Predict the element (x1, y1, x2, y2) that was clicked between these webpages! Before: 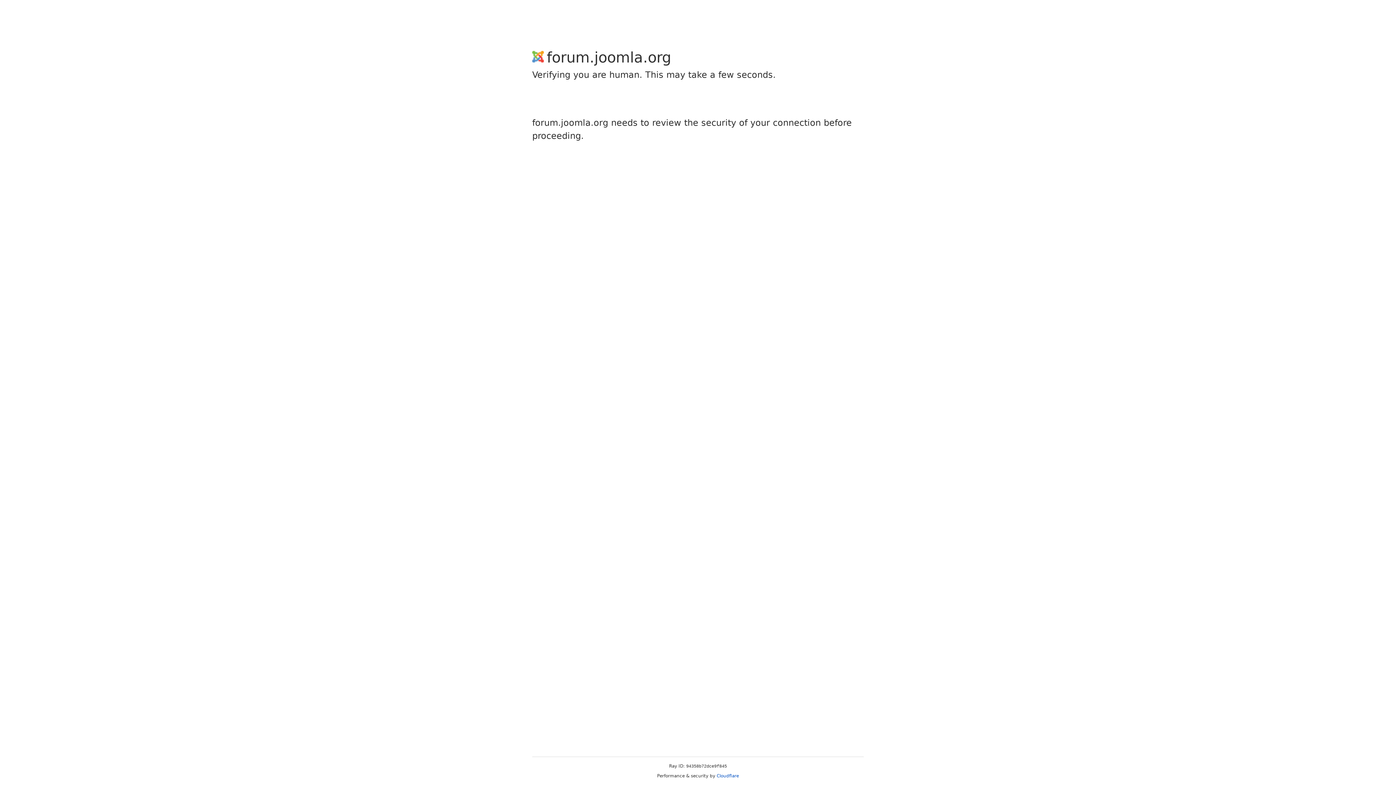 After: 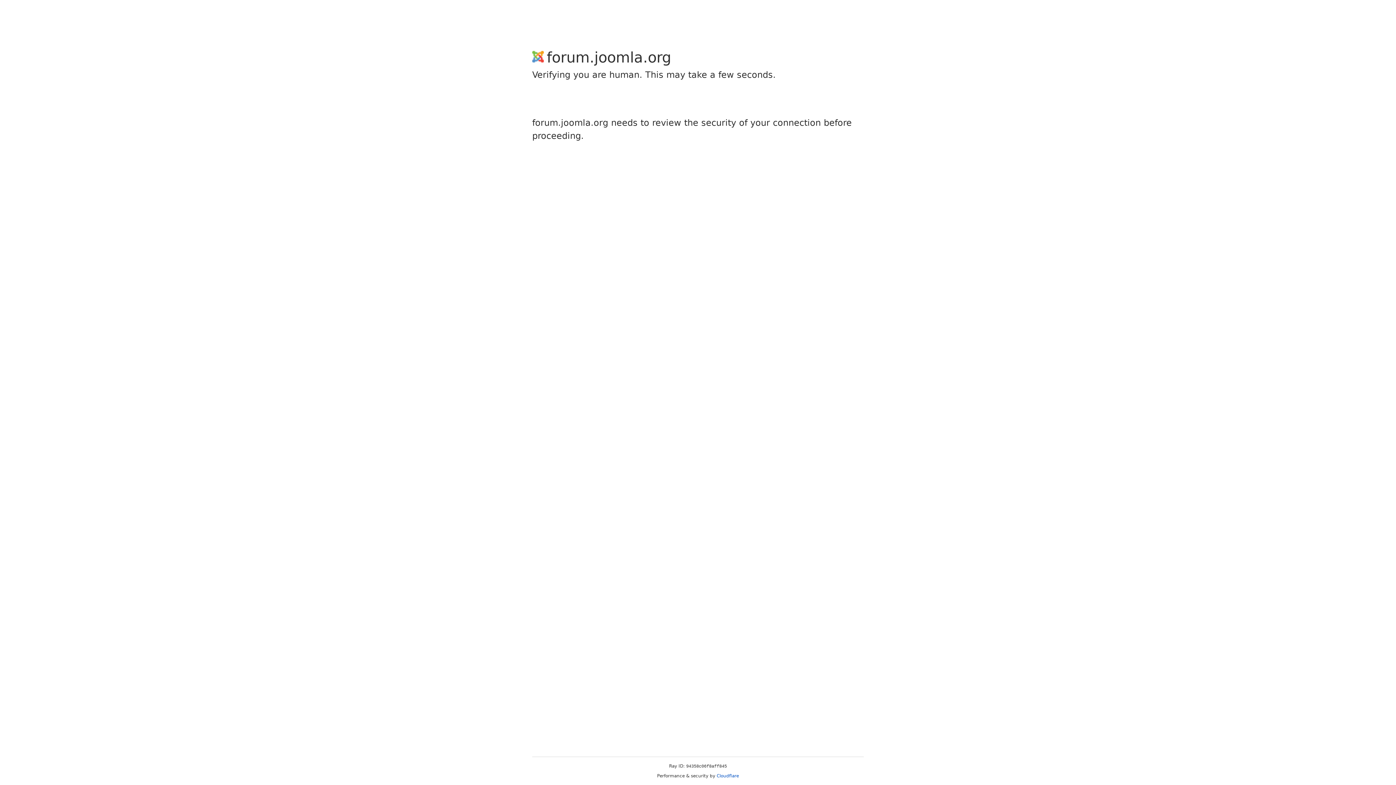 Action: label: Cloudflare bbox: (716, 773, 739, 778)